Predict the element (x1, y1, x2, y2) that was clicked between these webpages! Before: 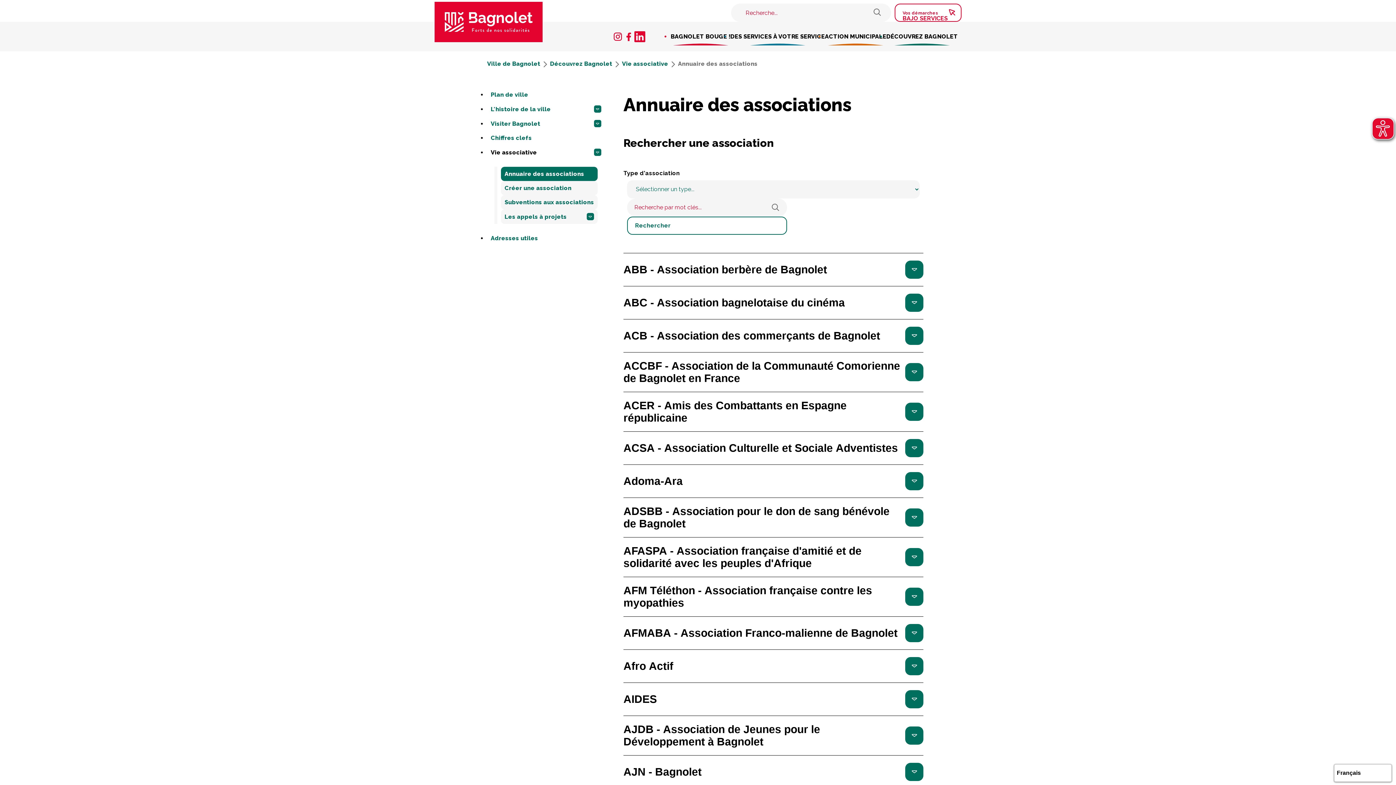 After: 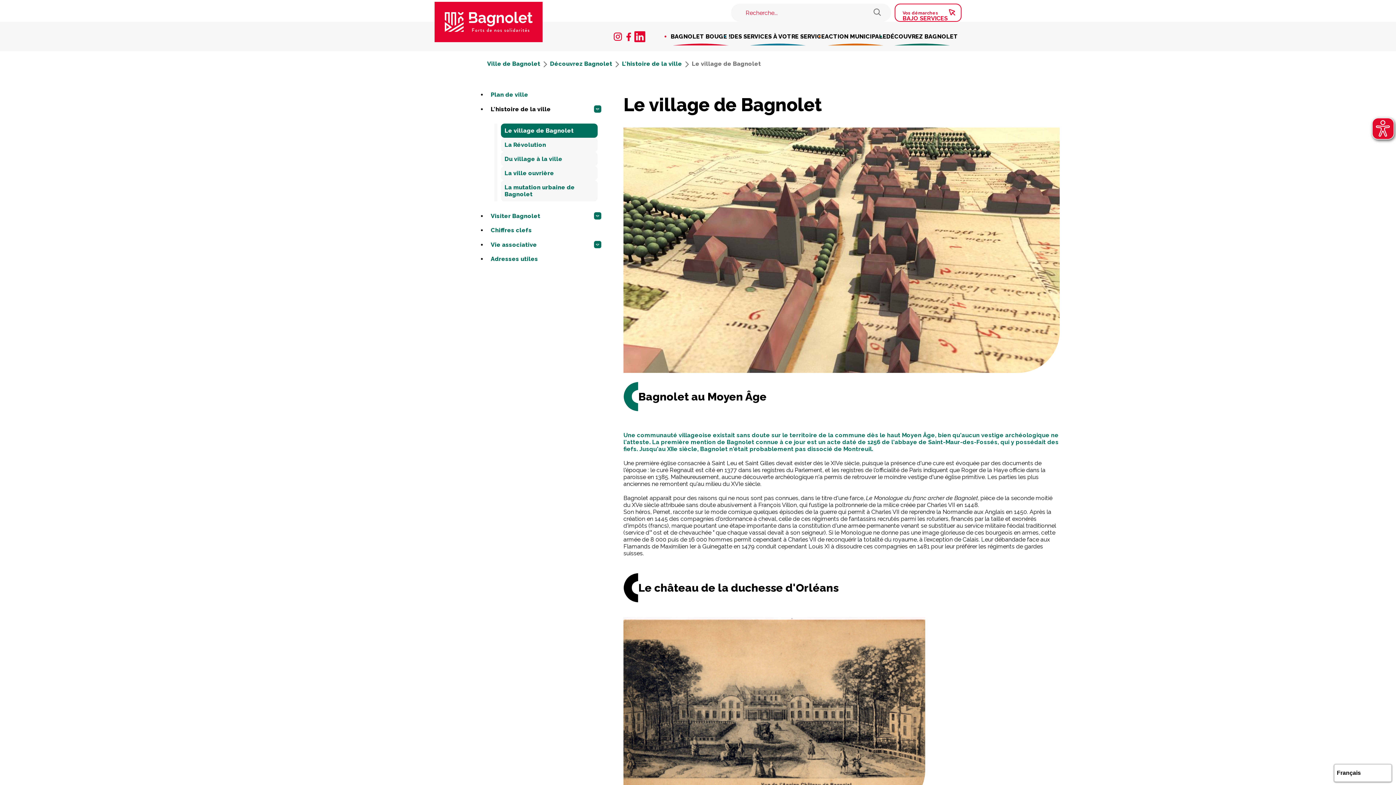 Action: bbox: (487, 101, 605, 116) label: L'histoire de la ville